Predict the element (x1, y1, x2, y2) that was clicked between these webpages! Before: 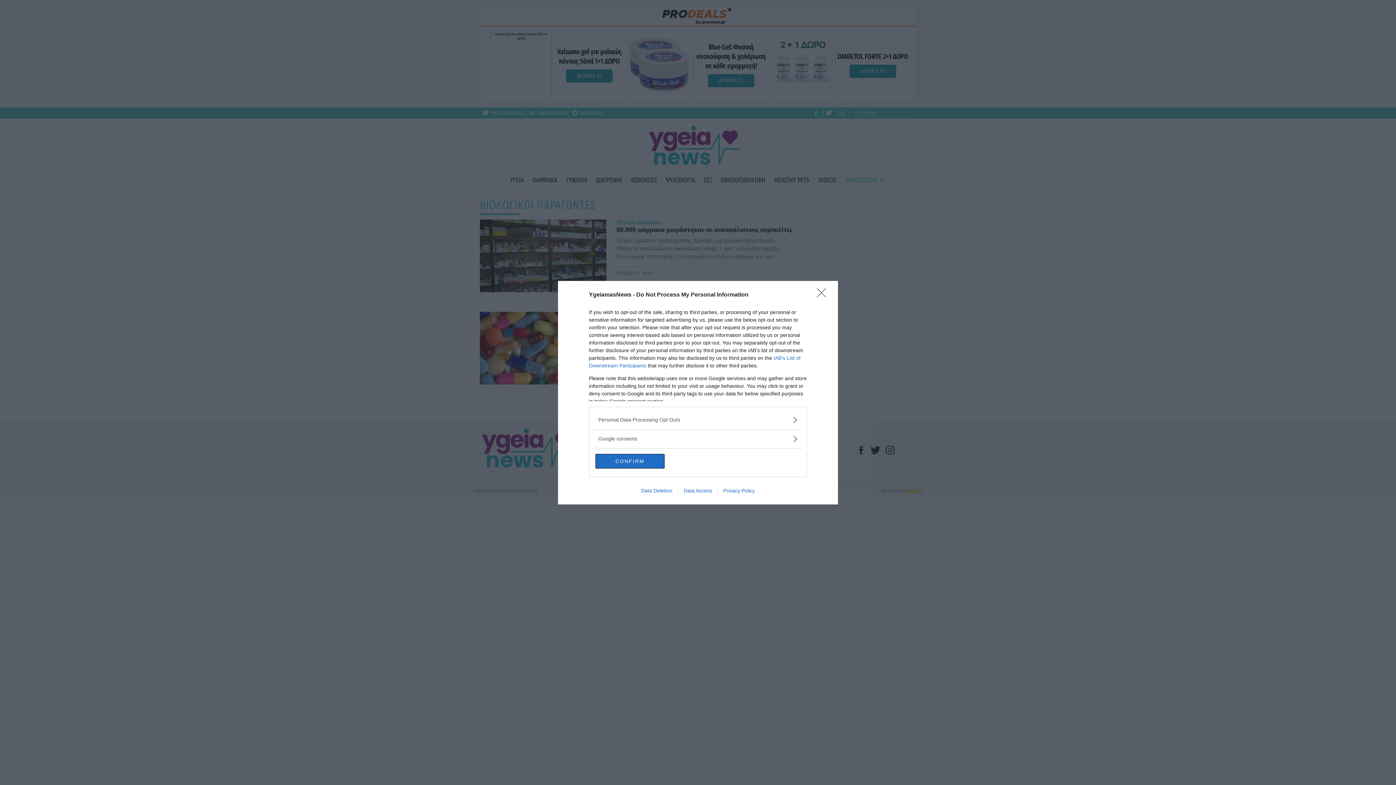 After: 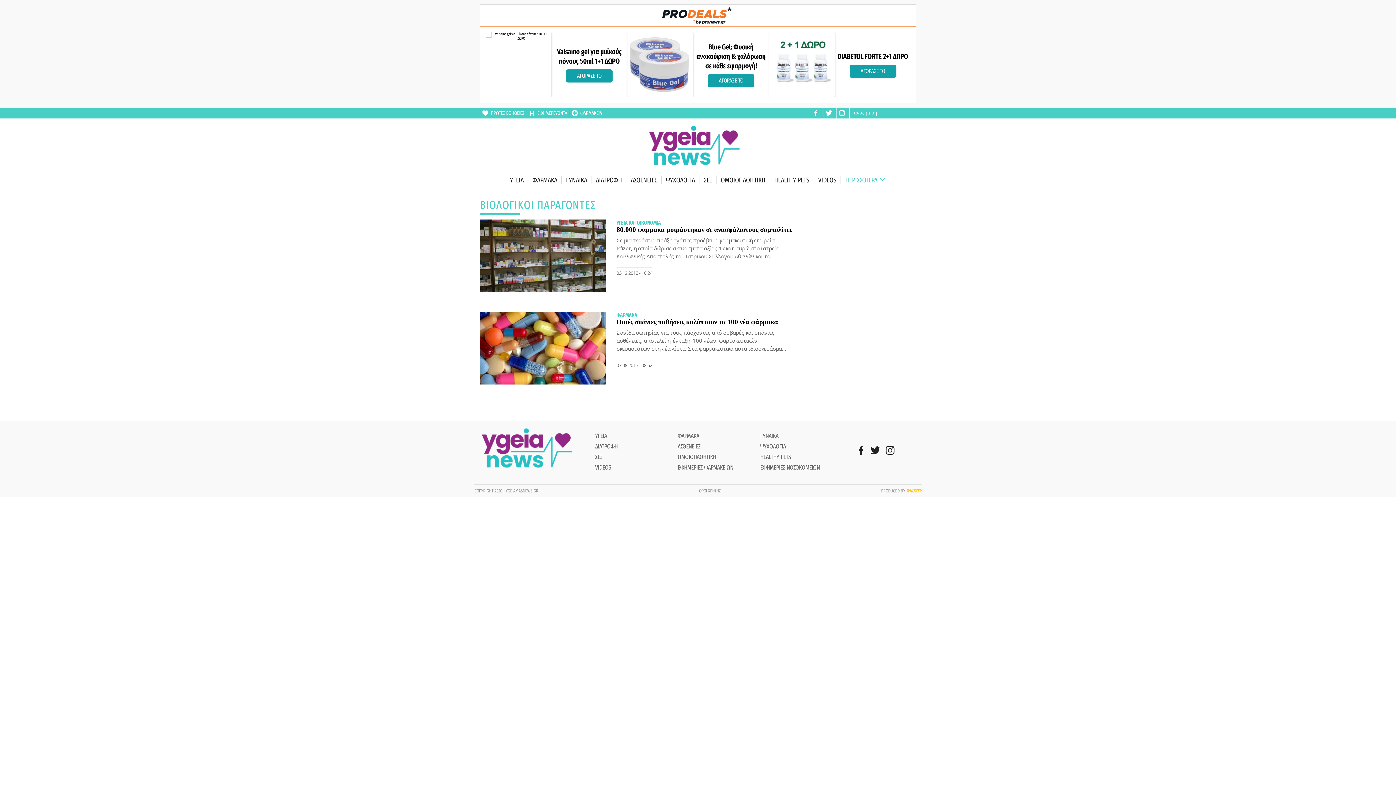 Action: bbox: (817, 288, 830, 302) label: Close